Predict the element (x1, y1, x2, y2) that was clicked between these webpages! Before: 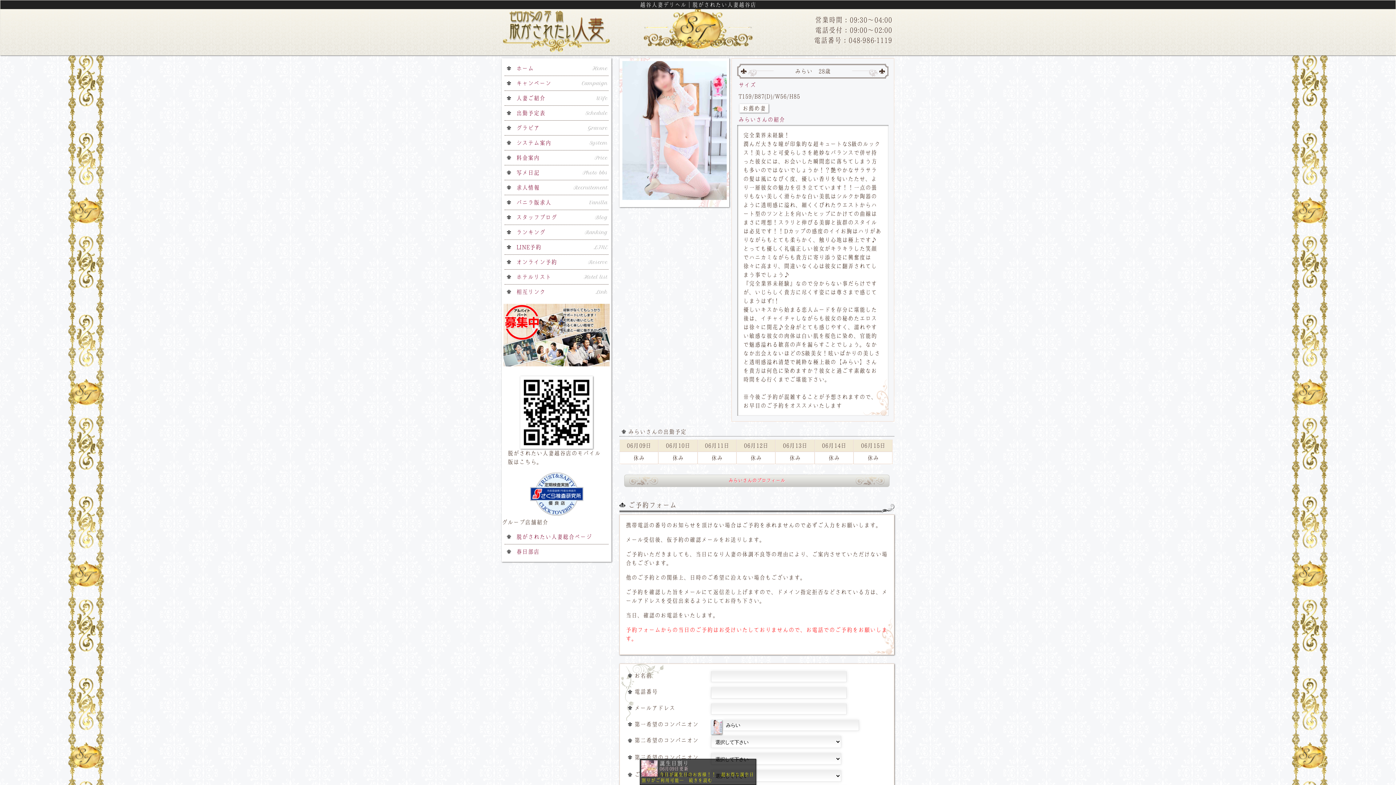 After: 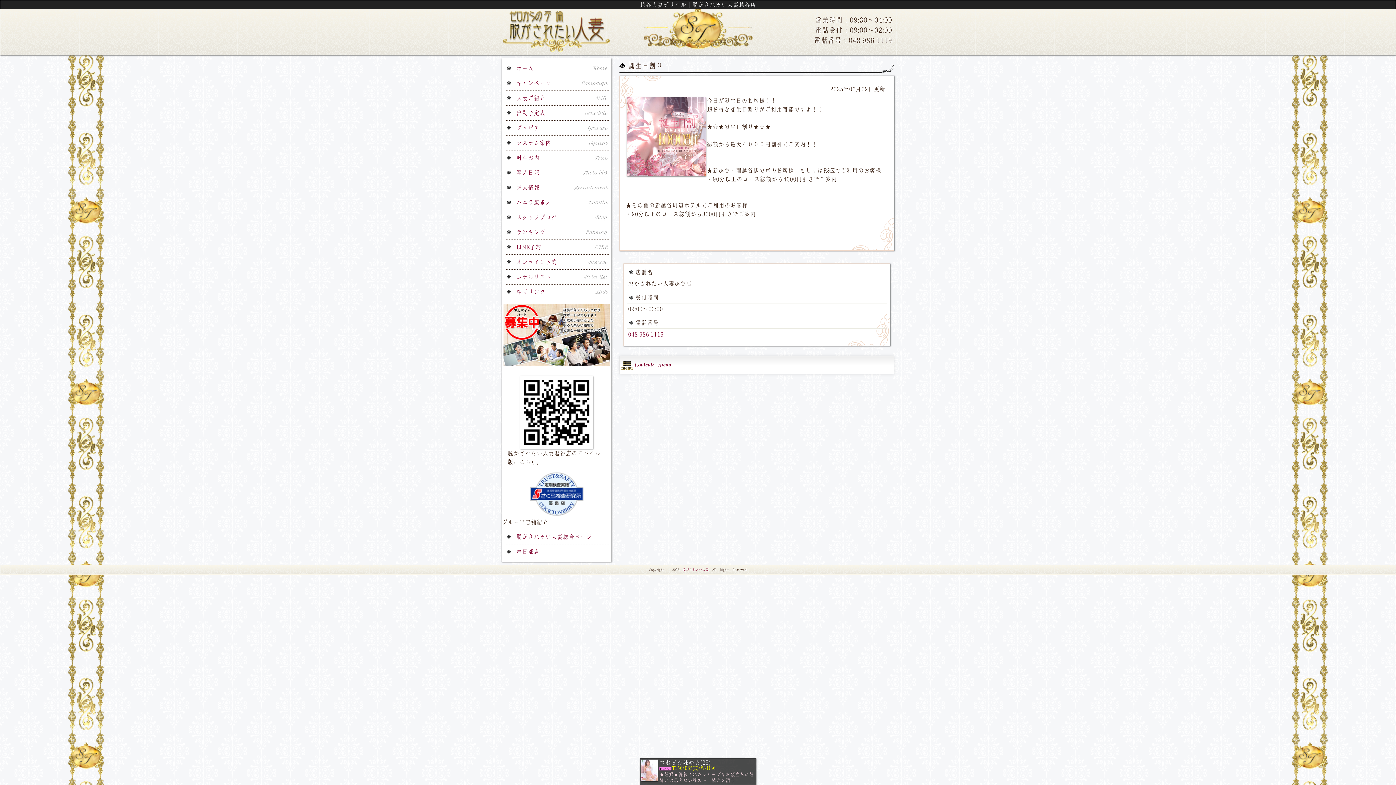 Action: label: 誕生日割り
06月09日更新
今日が誕生日のお客様！！ 超お得な誕生日割りがご利用可能…　続きを読む bbox: (640, 759, 756, 785)